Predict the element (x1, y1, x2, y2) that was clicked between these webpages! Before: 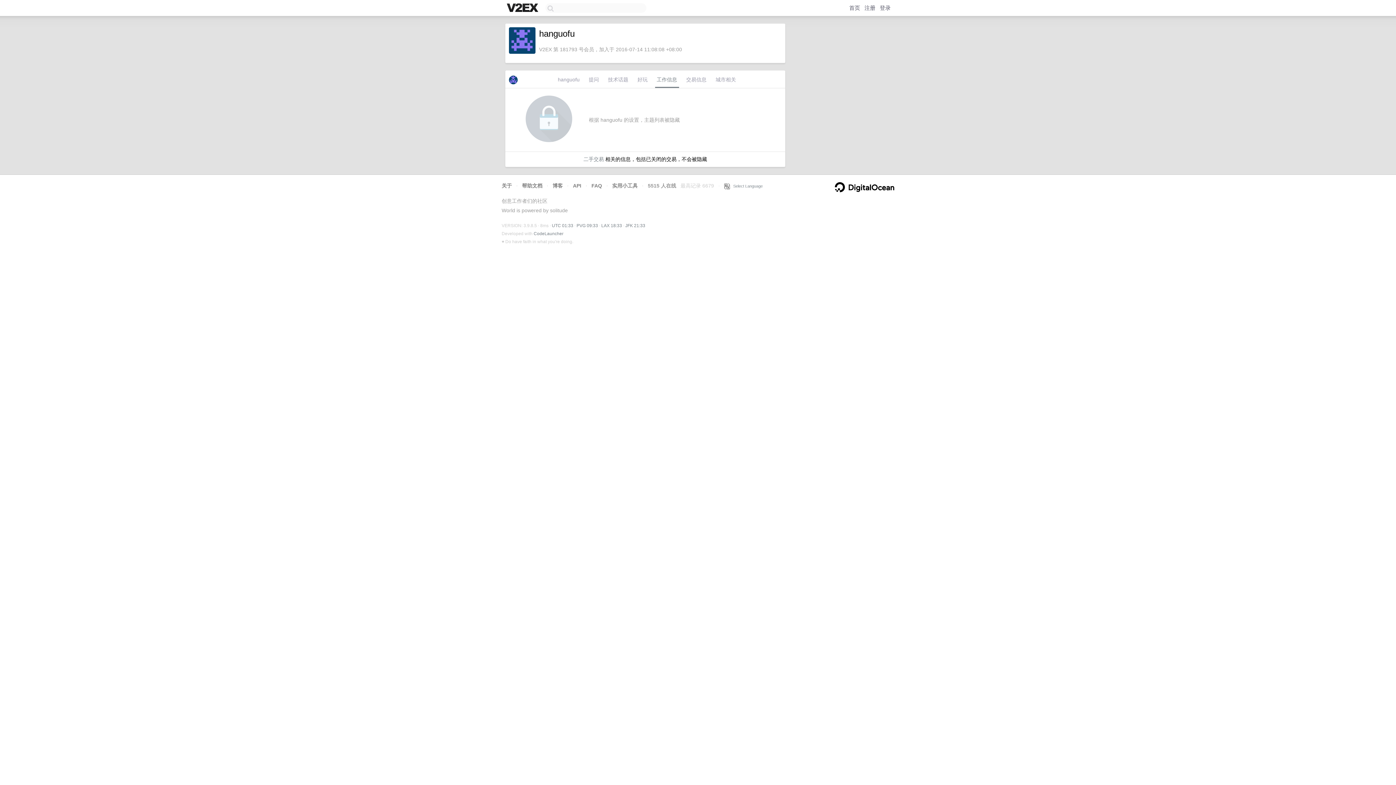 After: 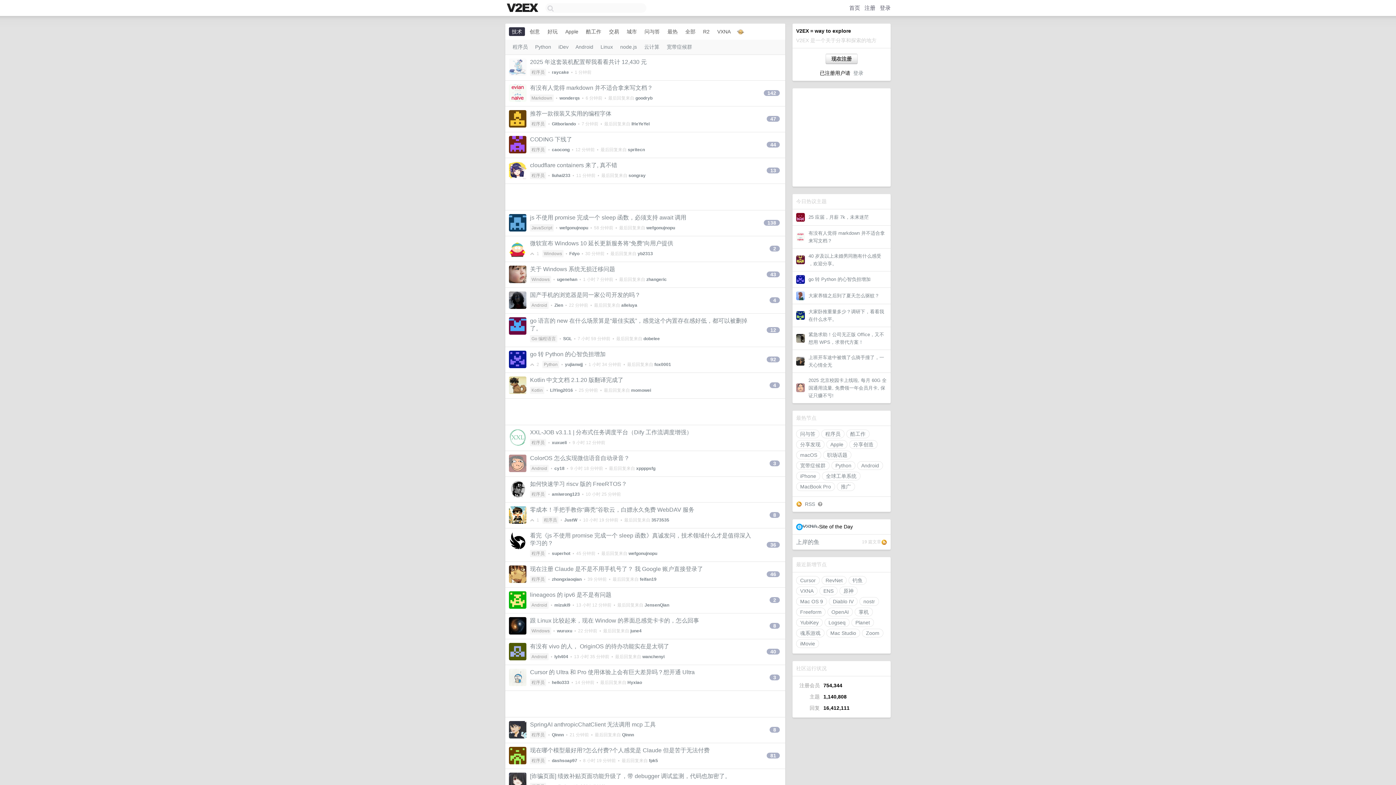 Action: bbox: (505, 2, 541, 14)